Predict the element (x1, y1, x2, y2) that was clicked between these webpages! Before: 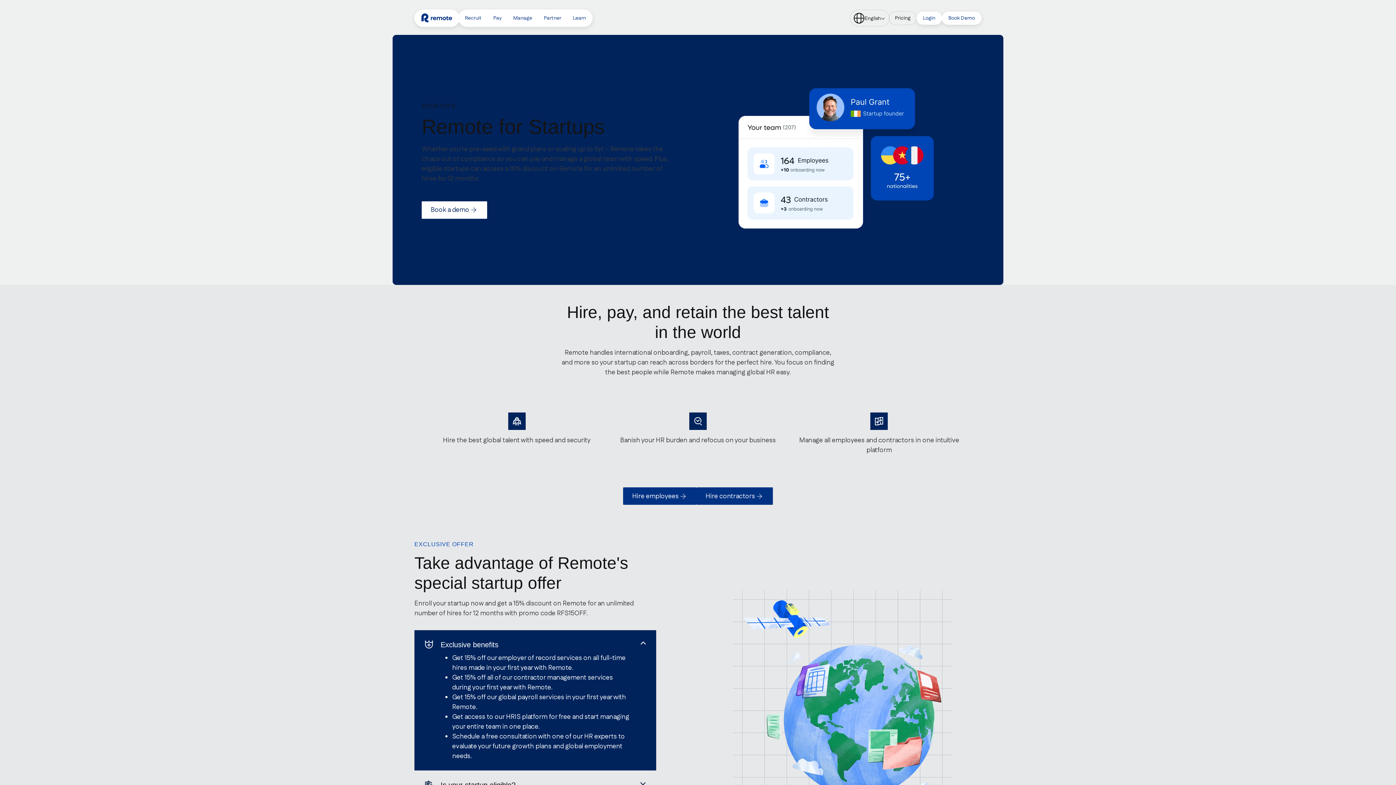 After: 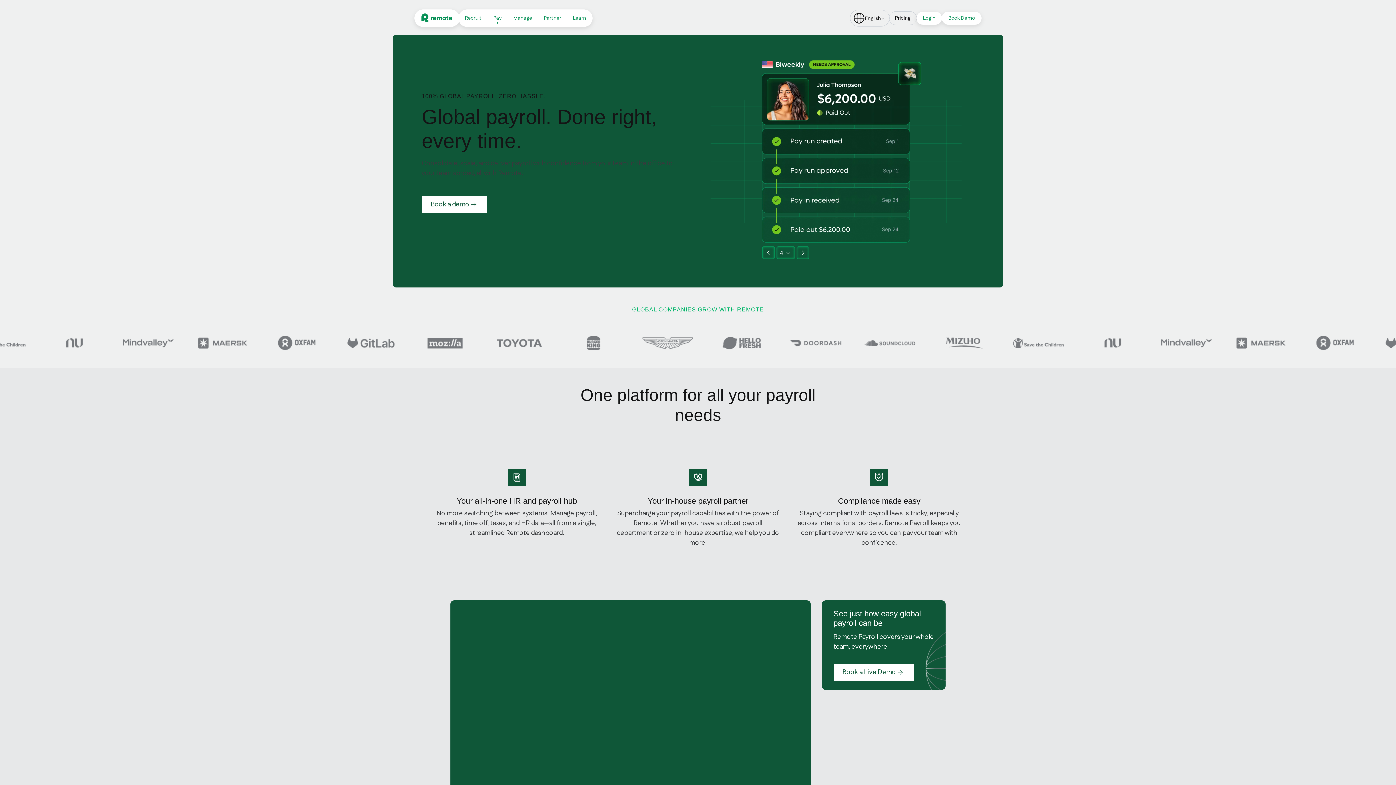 Action: bbox: (487, 9, 507, 26) label: Pay